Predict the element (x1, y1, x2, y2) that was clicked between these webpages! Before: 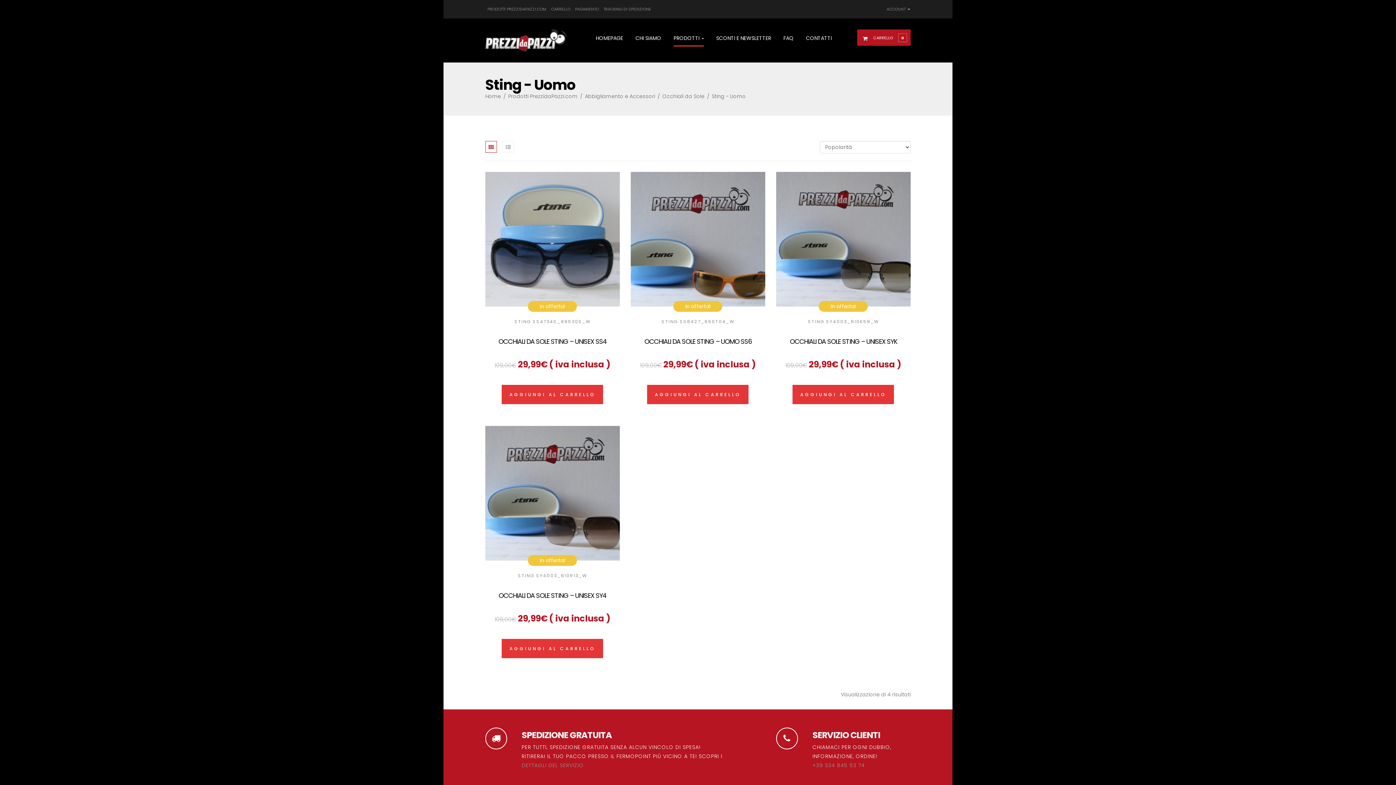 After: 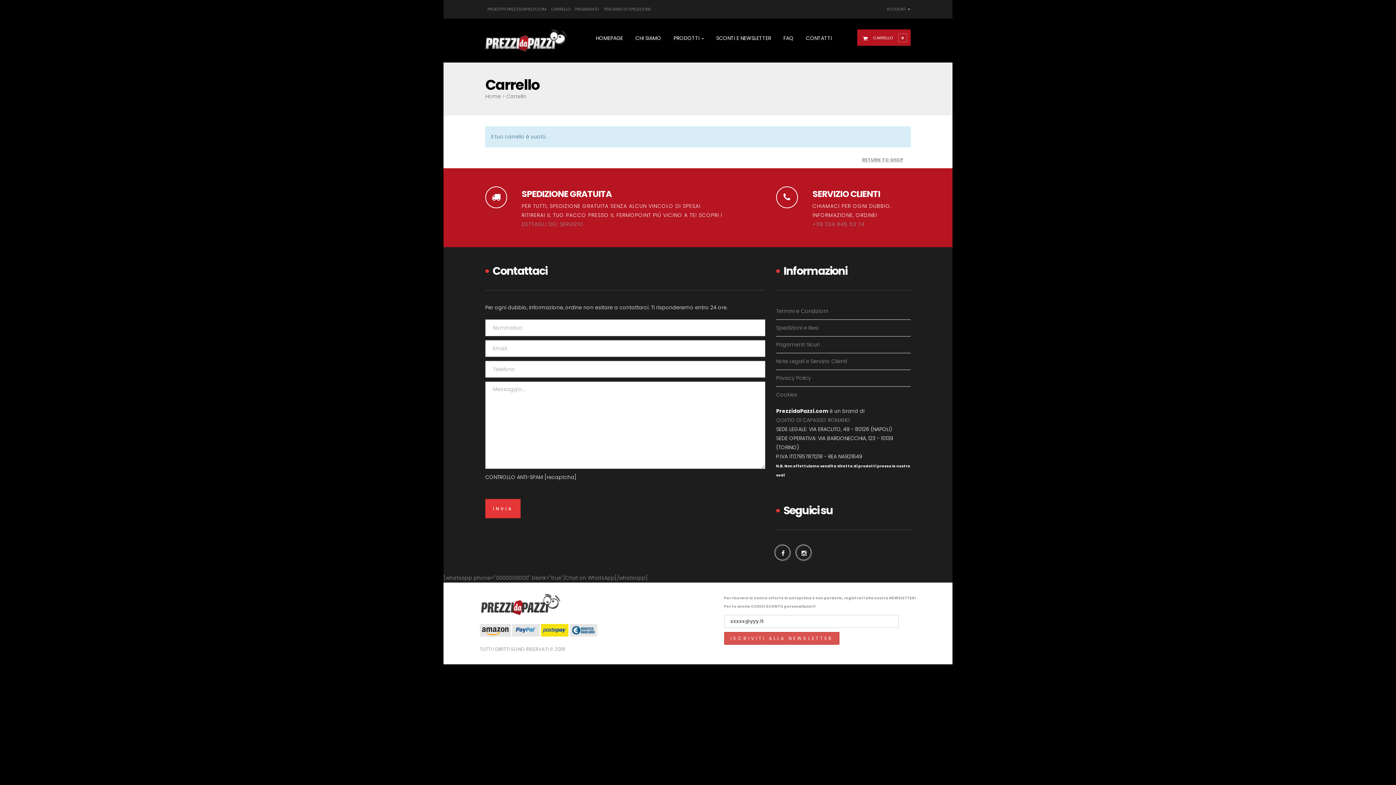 Action: bbox: (551, 6, 570, 12) label: CARRELLO